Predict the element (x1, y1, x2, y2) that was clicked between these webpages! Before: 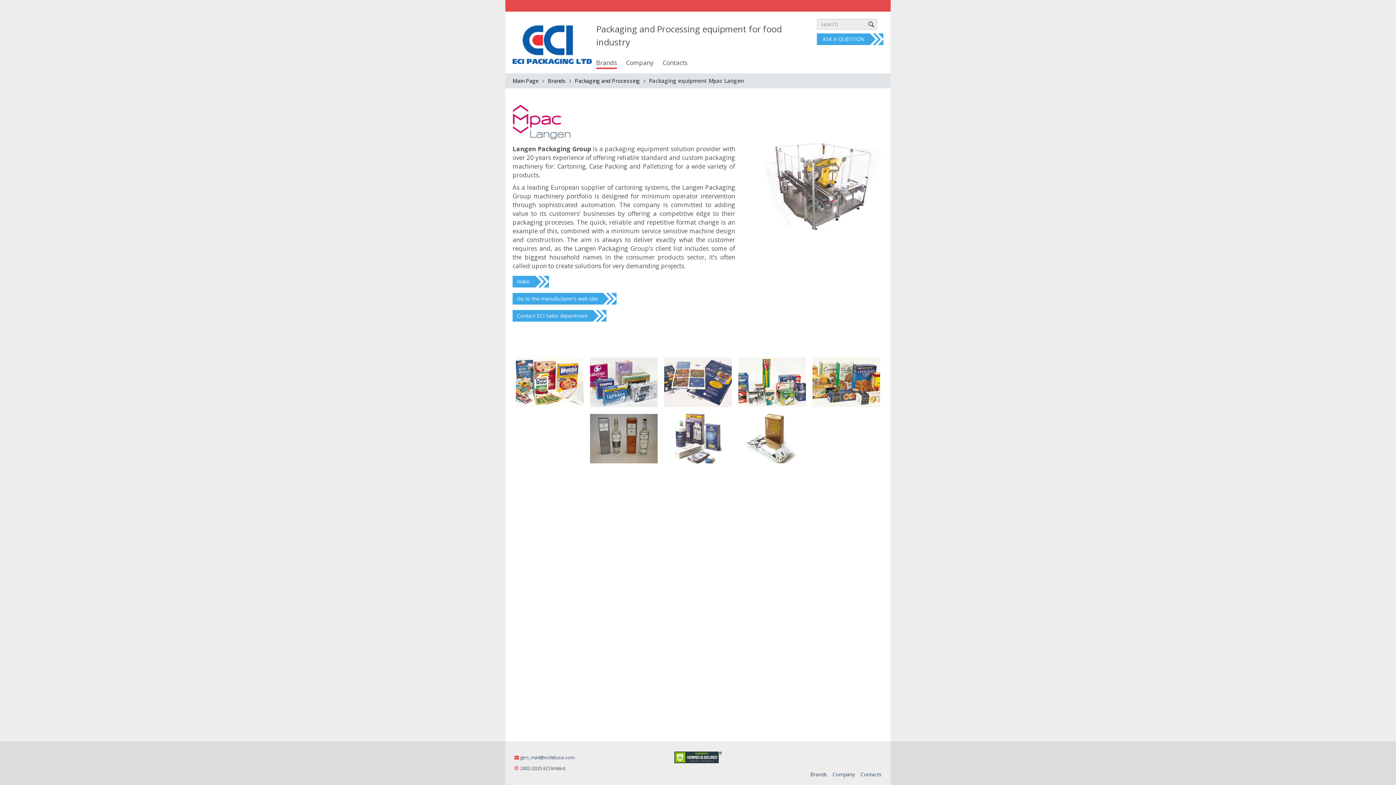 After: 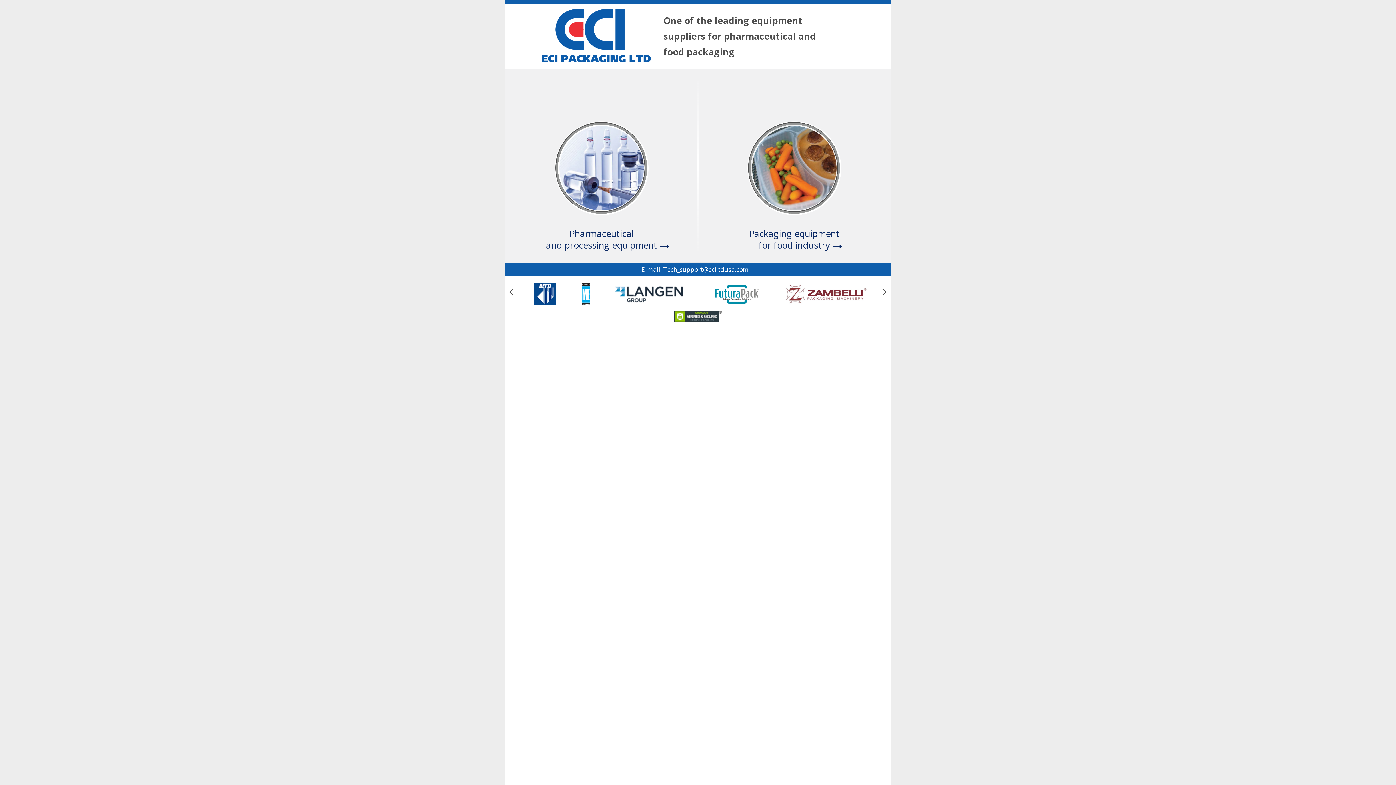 Action: bbox: (512, 40, 592, 47)